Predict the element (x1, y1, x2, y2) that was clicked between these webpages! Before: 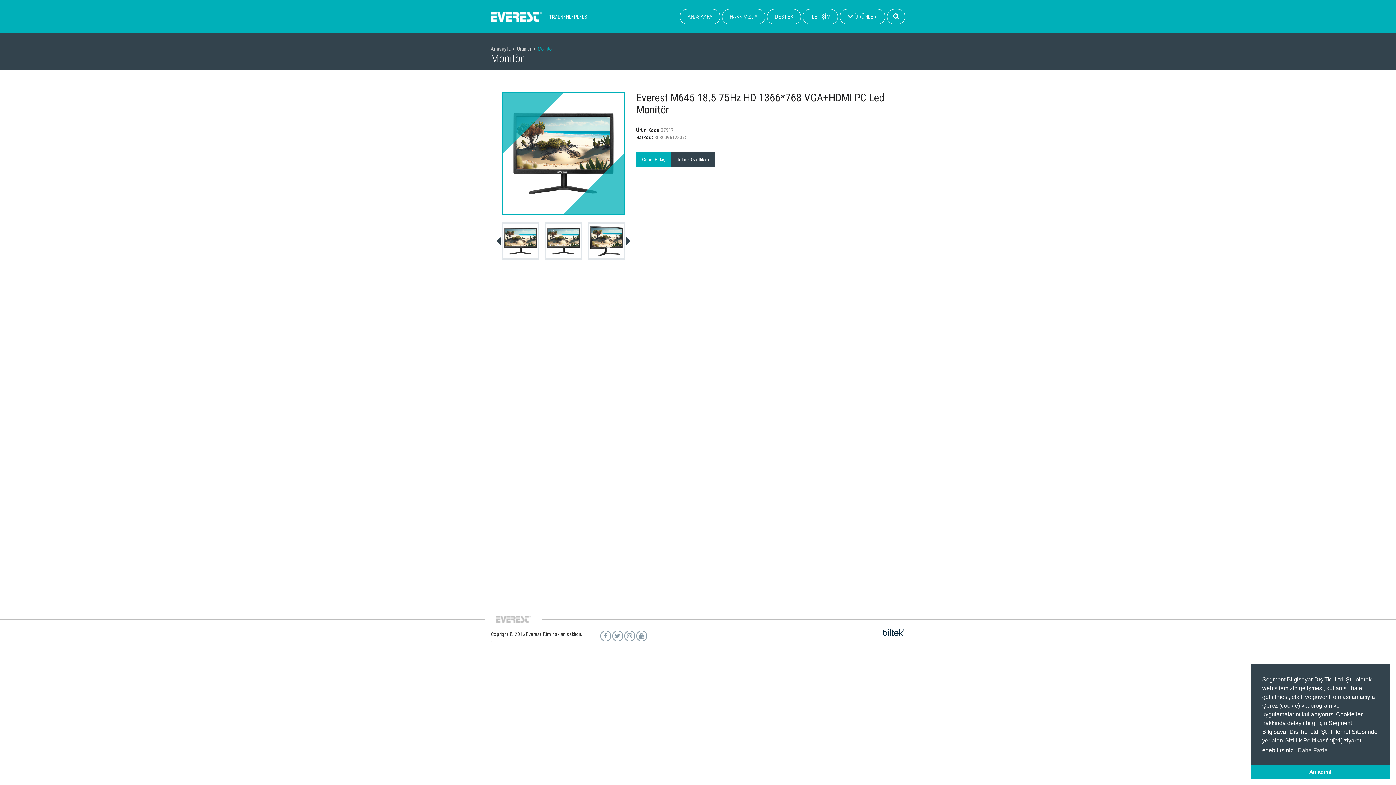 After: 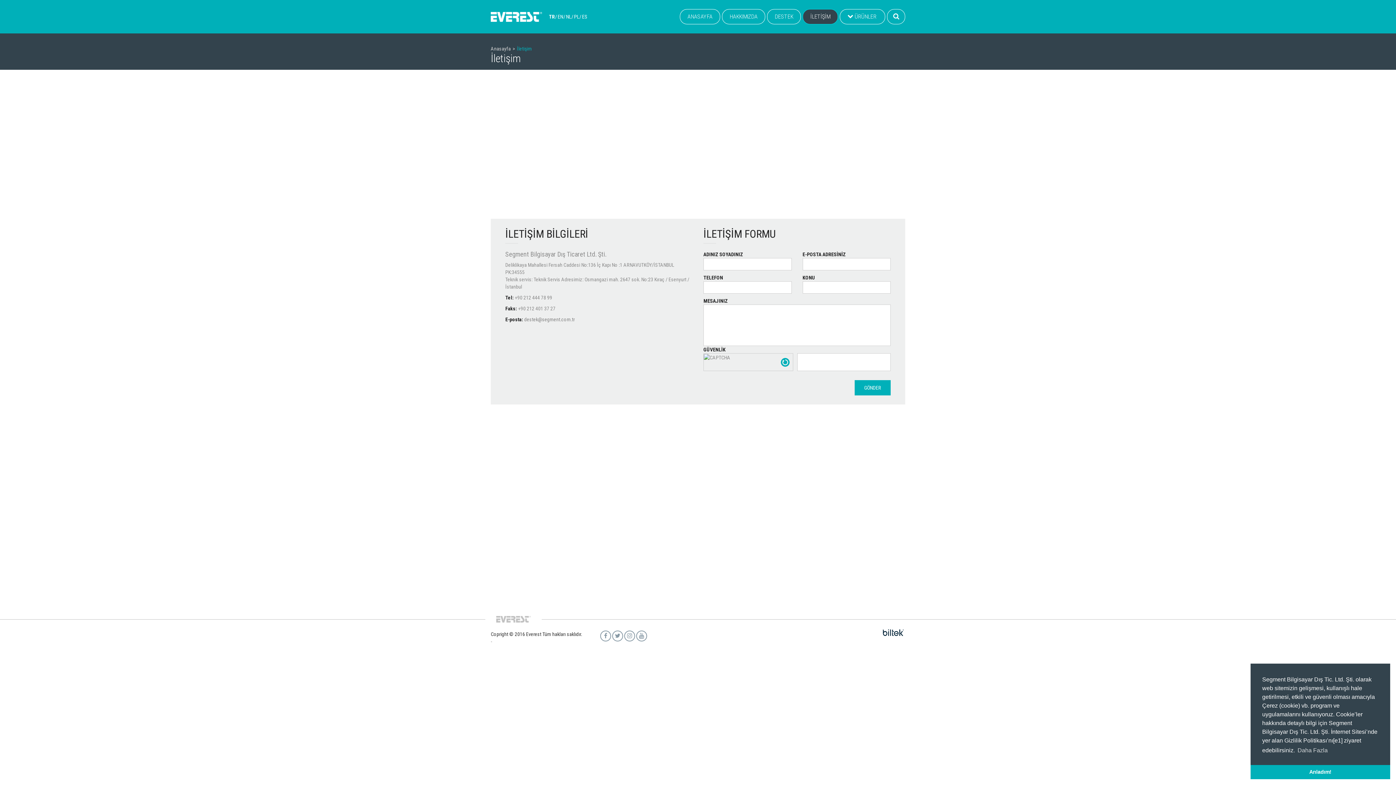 Action: bbox: (802, 9, 838, 24) label: İLETİŞİM